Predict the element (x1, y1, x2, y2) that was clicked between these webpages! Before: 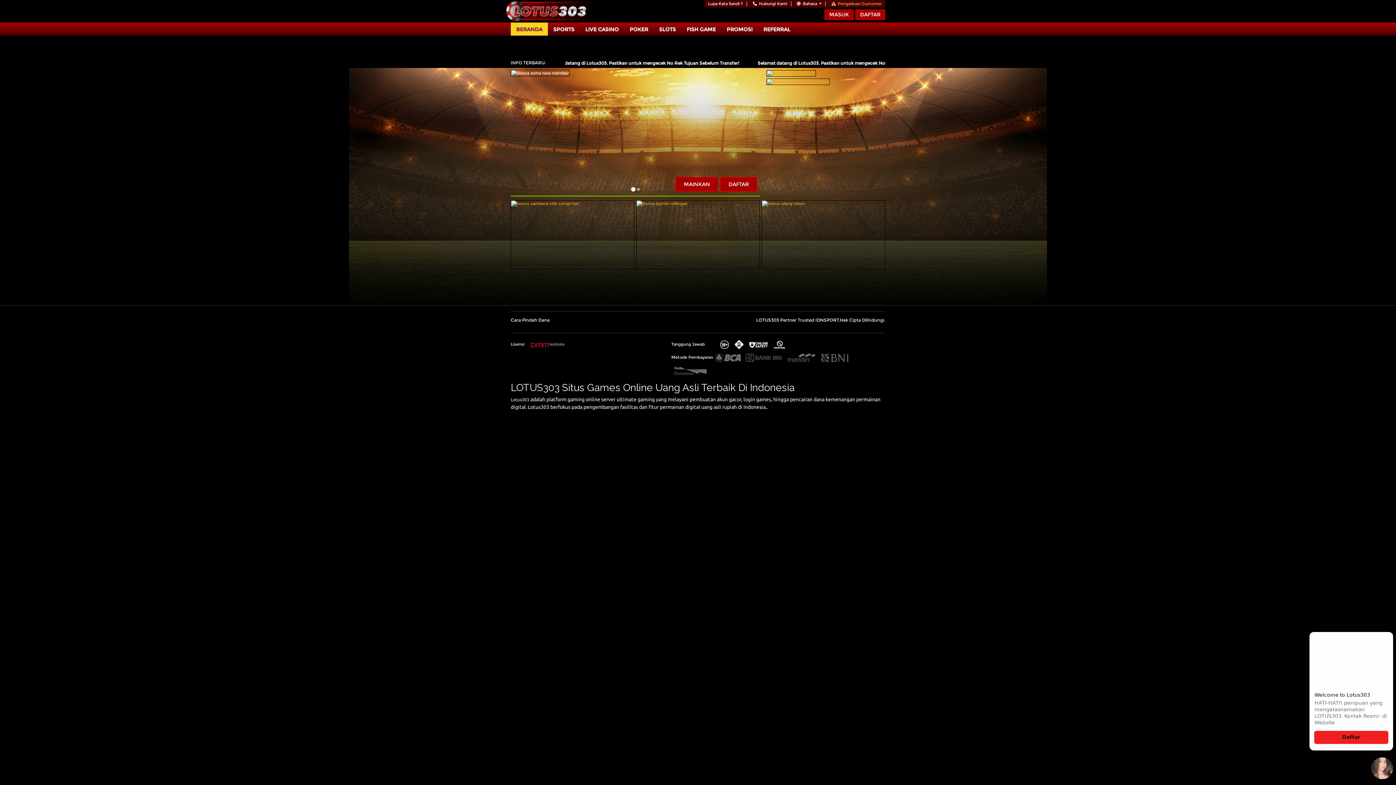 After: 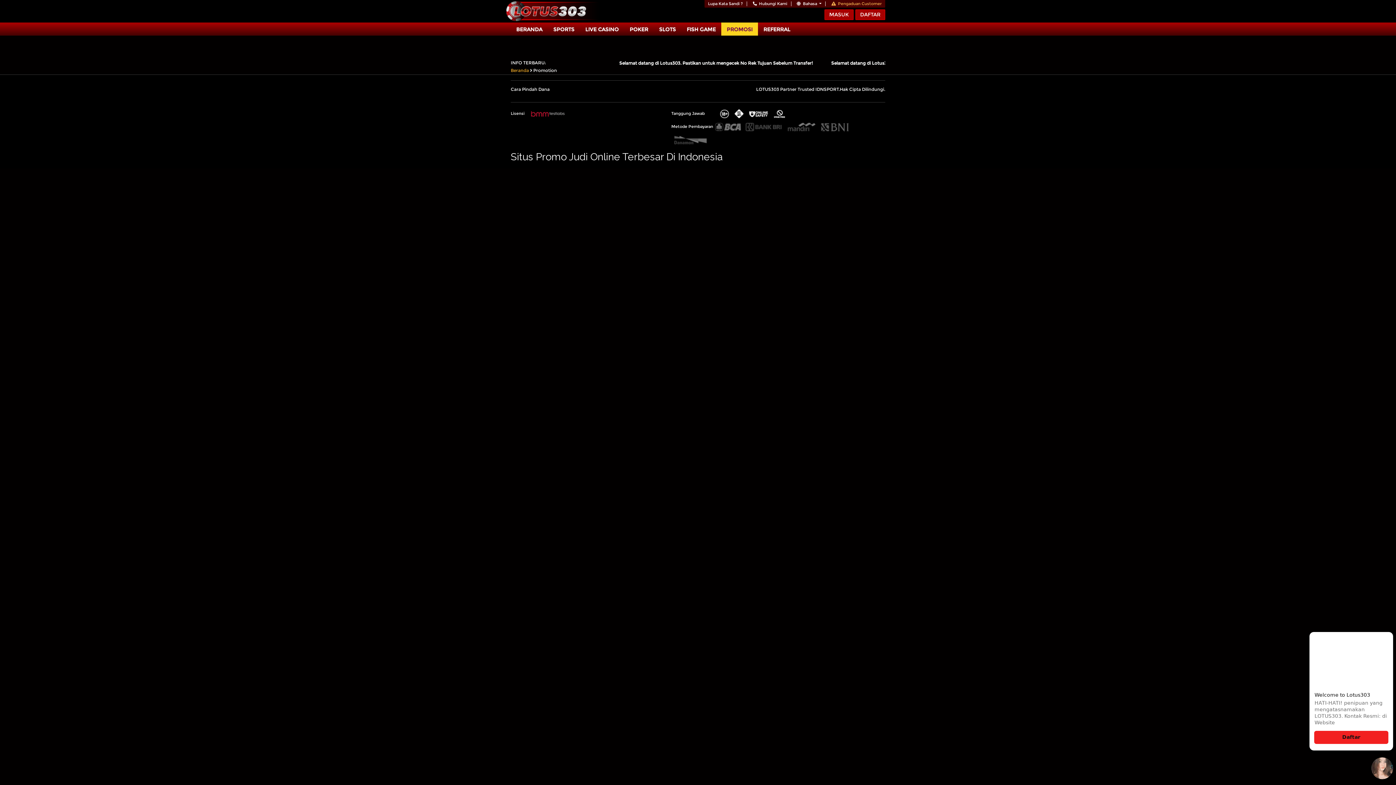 Action: bbox: (761, 70, 805, 75)